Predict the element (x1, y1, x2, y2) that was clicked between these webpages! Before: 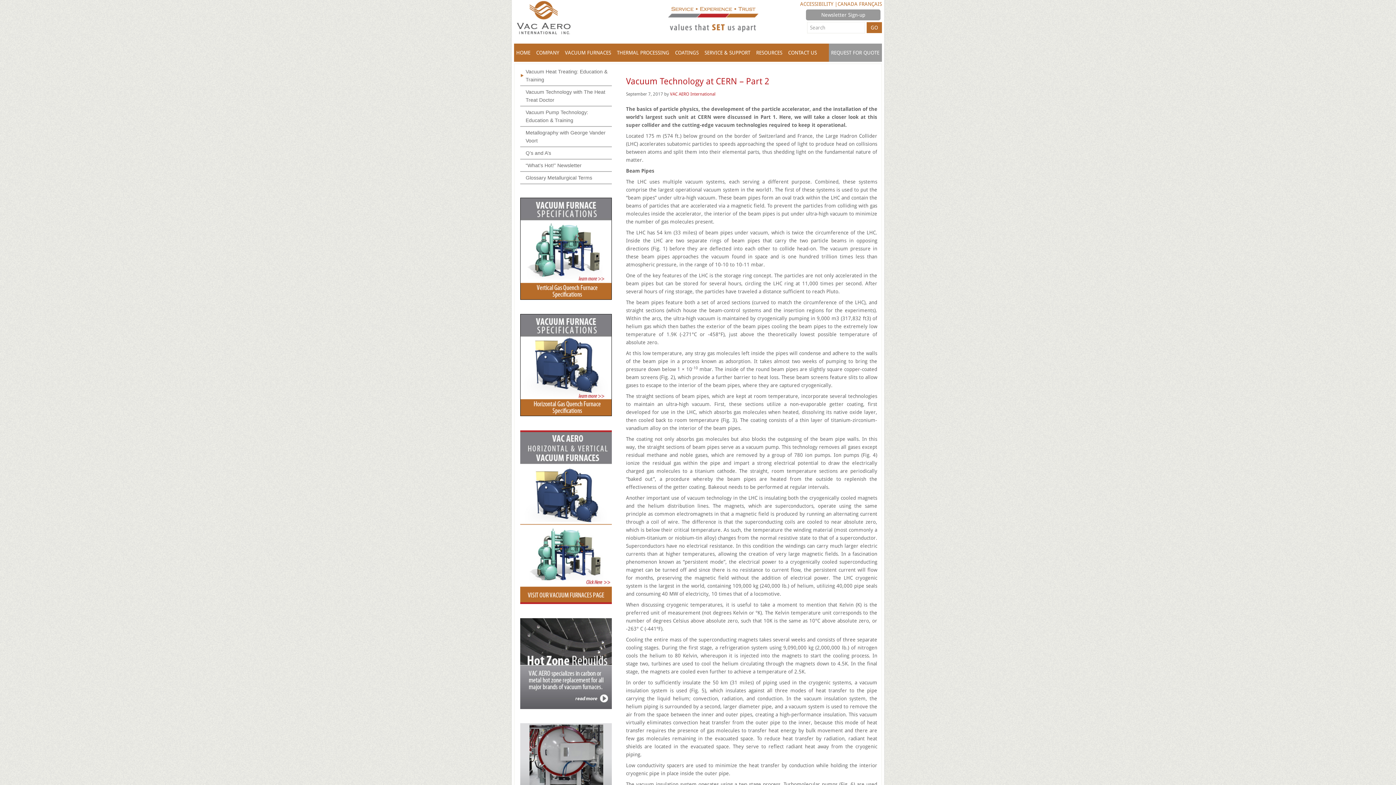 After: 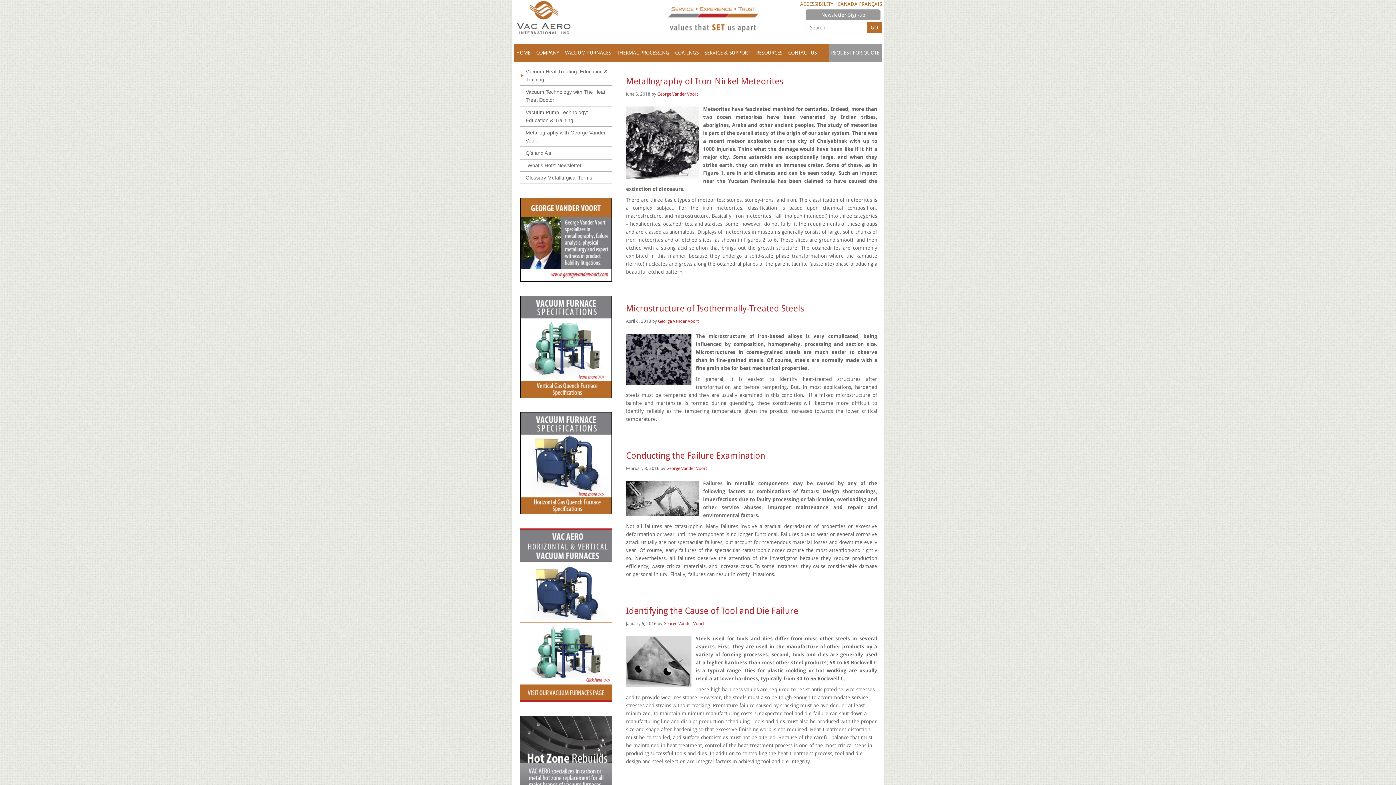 Action: label: Metallography with George Vander Voort bbox: (520, 128, 612, 144)